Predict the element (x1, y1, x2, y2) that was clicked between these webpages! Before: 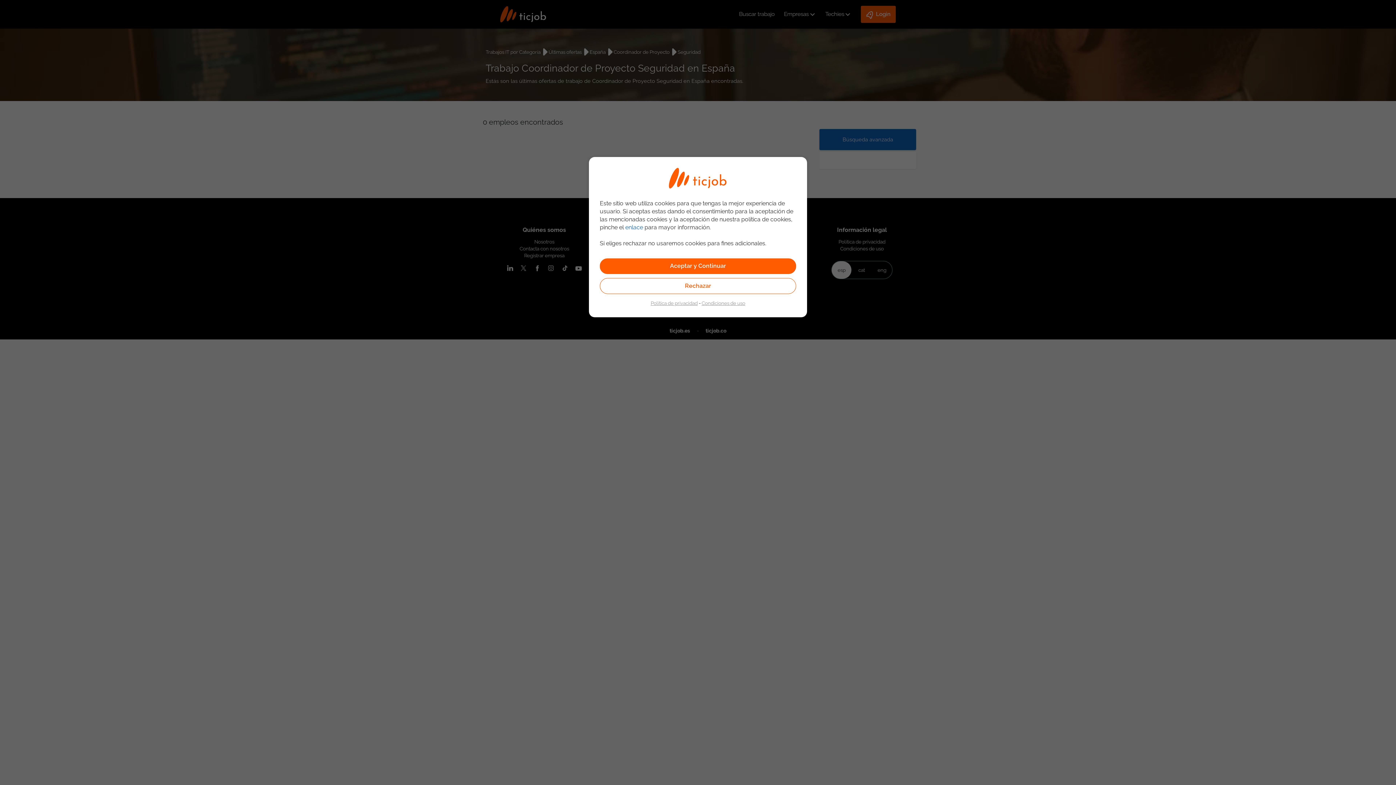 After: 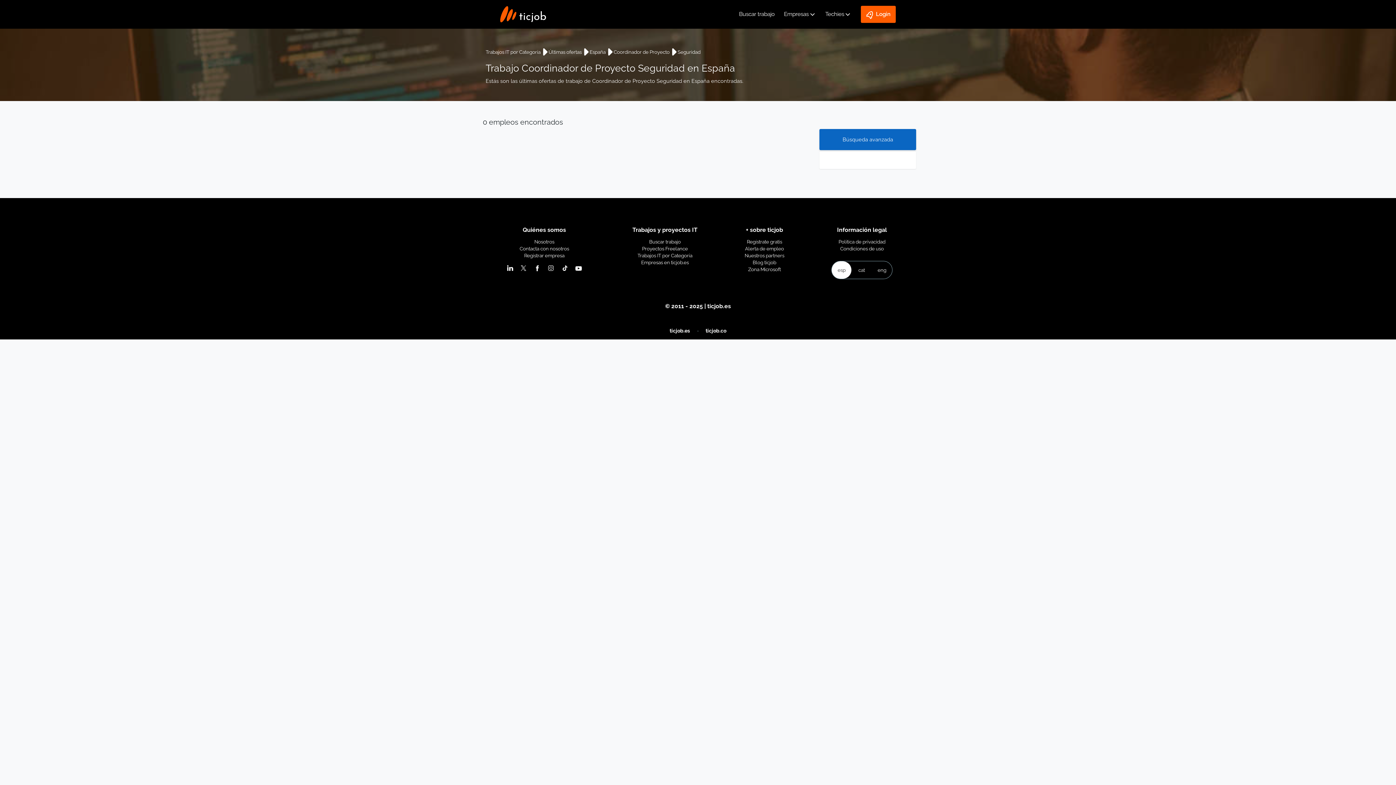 Action: bbox: (600, 278, 796, 294) label: Rechazar